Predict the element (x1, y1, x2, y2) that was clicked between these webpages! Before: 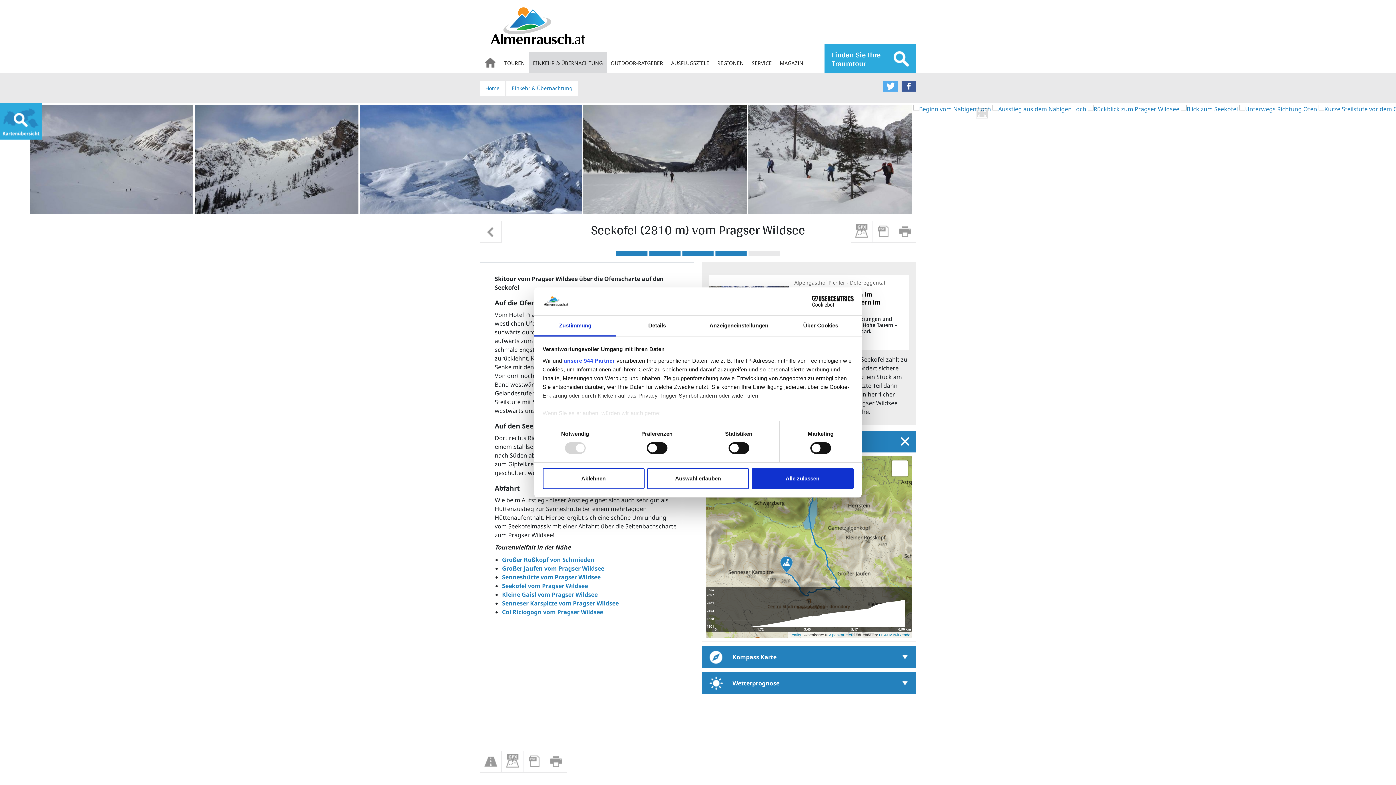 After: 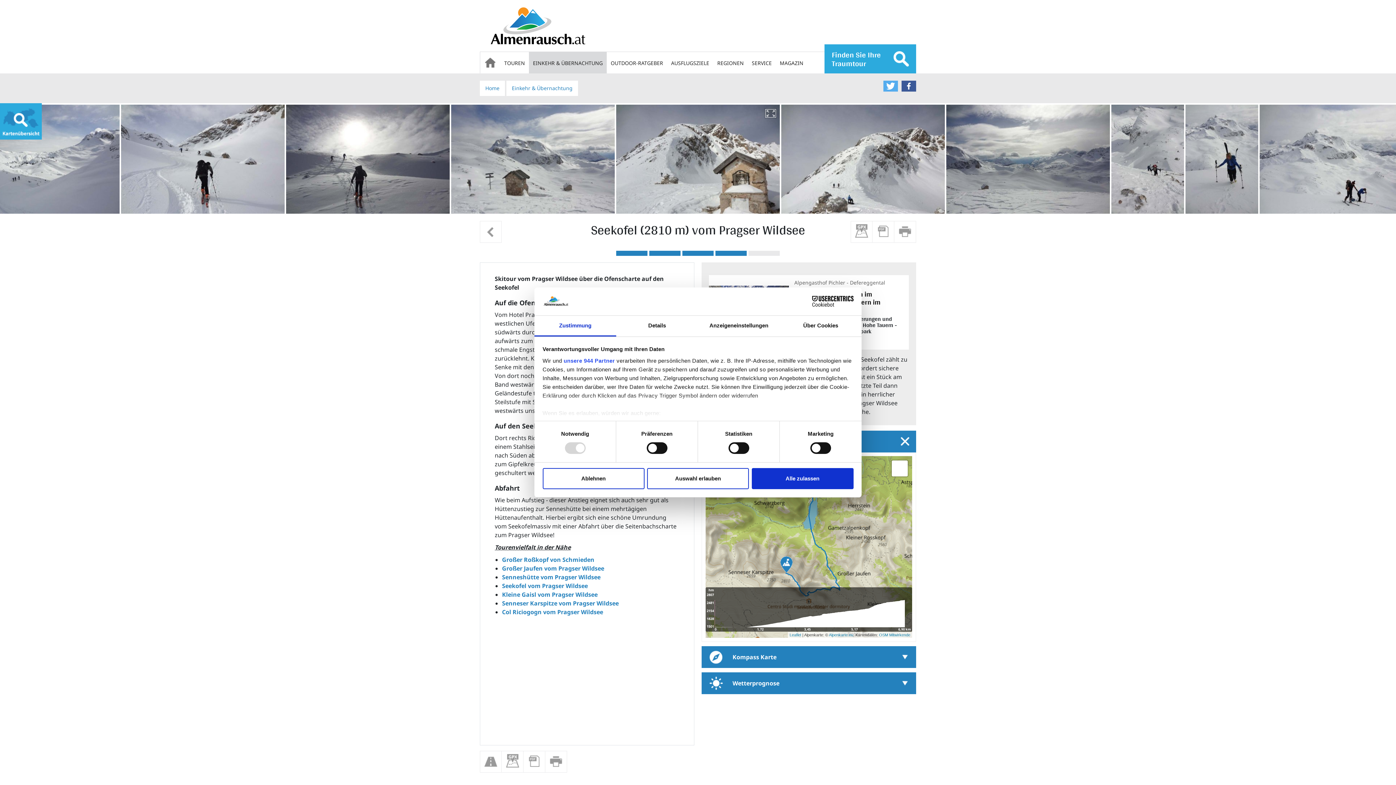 Action: bbox: (790, 296, 853, 307) label: Cookiebot - opens in a new window